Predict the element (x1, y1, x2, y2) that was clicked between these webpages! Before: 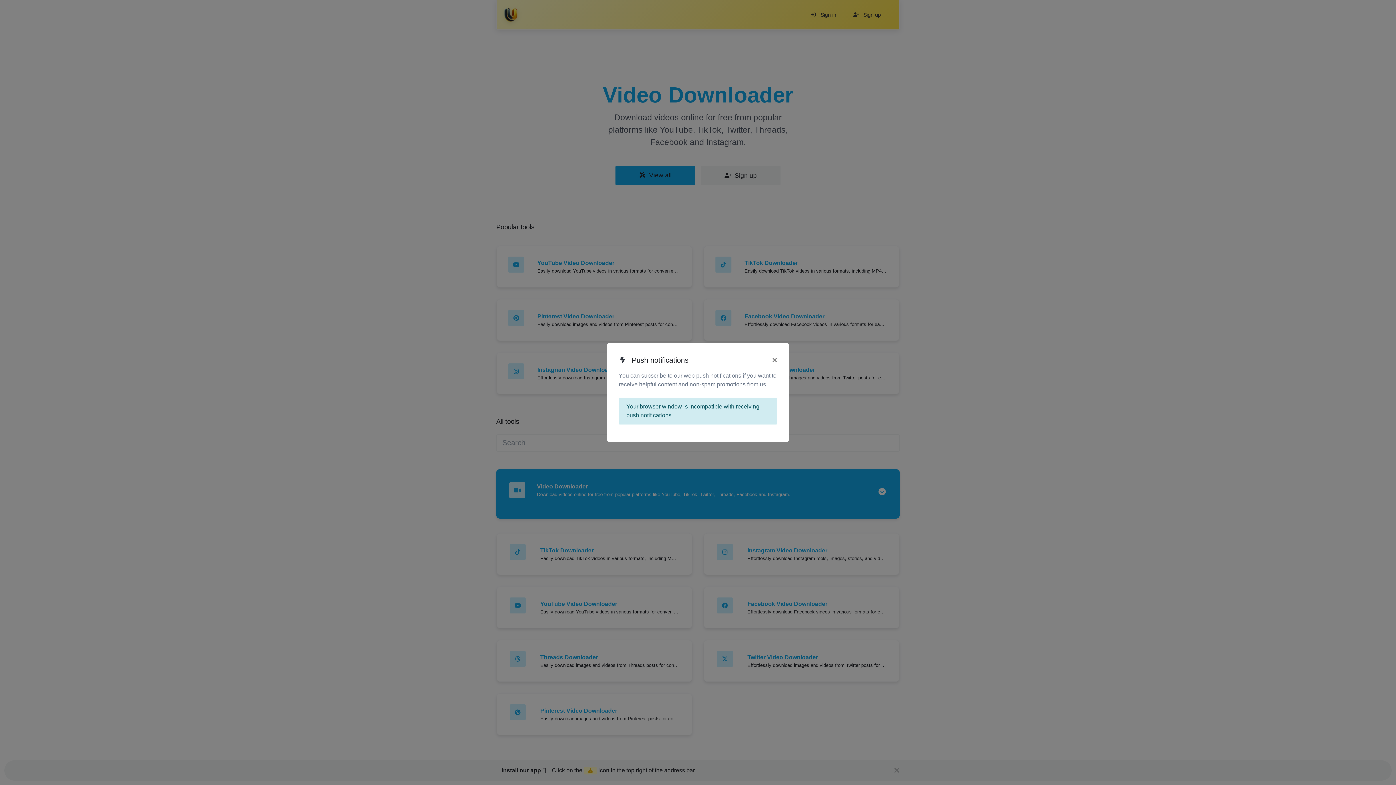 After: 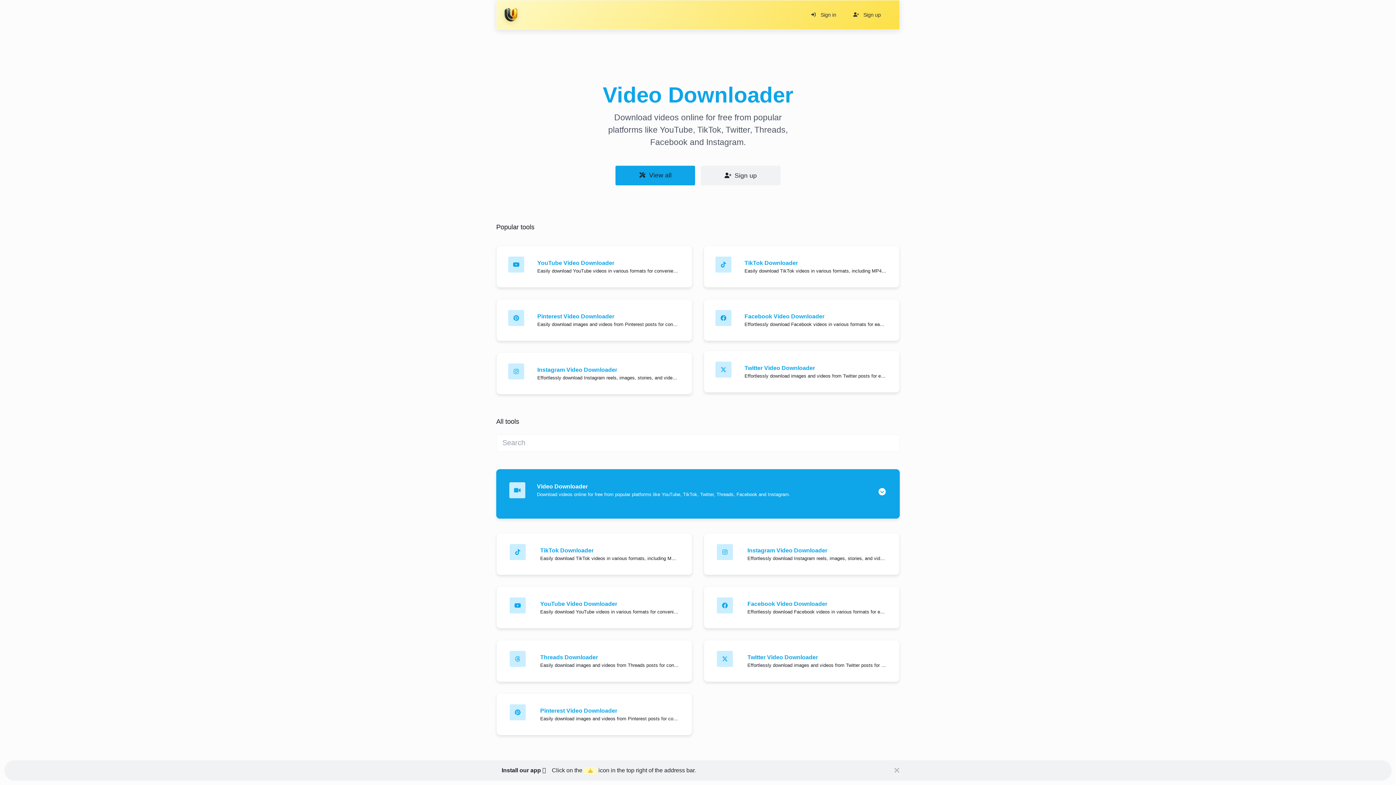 Action: bbox: (772, 354, 777, 365) label: ×